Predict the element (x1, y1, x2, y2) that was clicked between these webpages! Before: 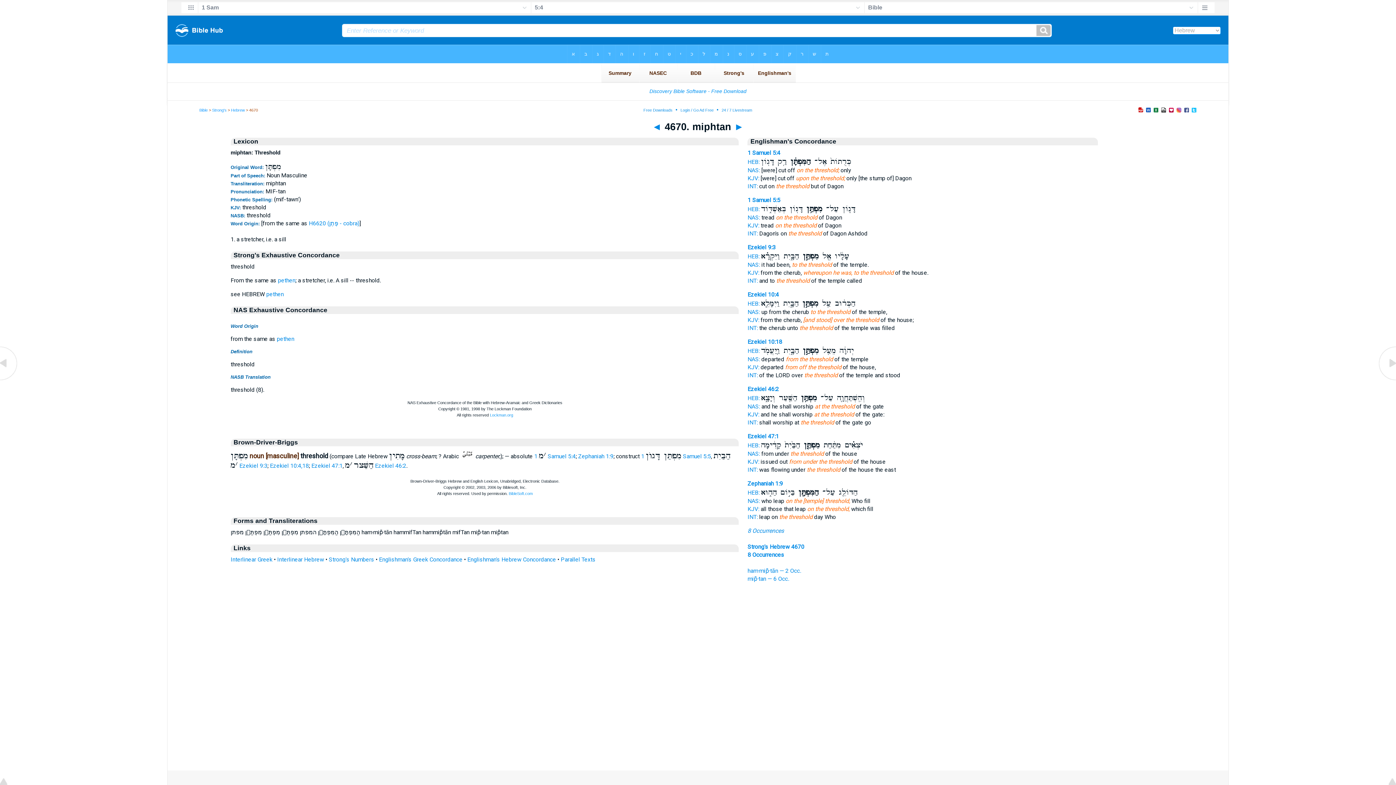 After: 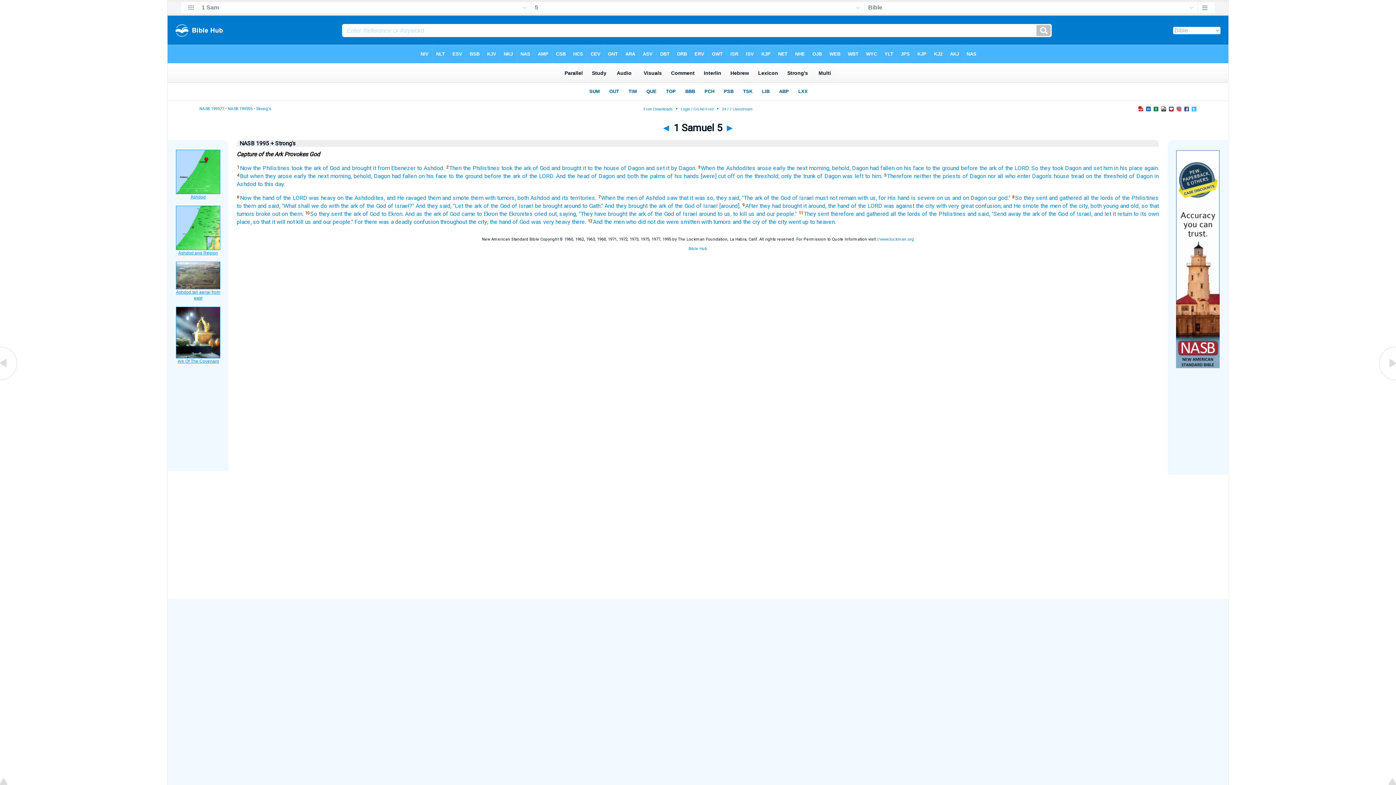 Action: label: NAS: bbox: (747, 214, 760, 221)